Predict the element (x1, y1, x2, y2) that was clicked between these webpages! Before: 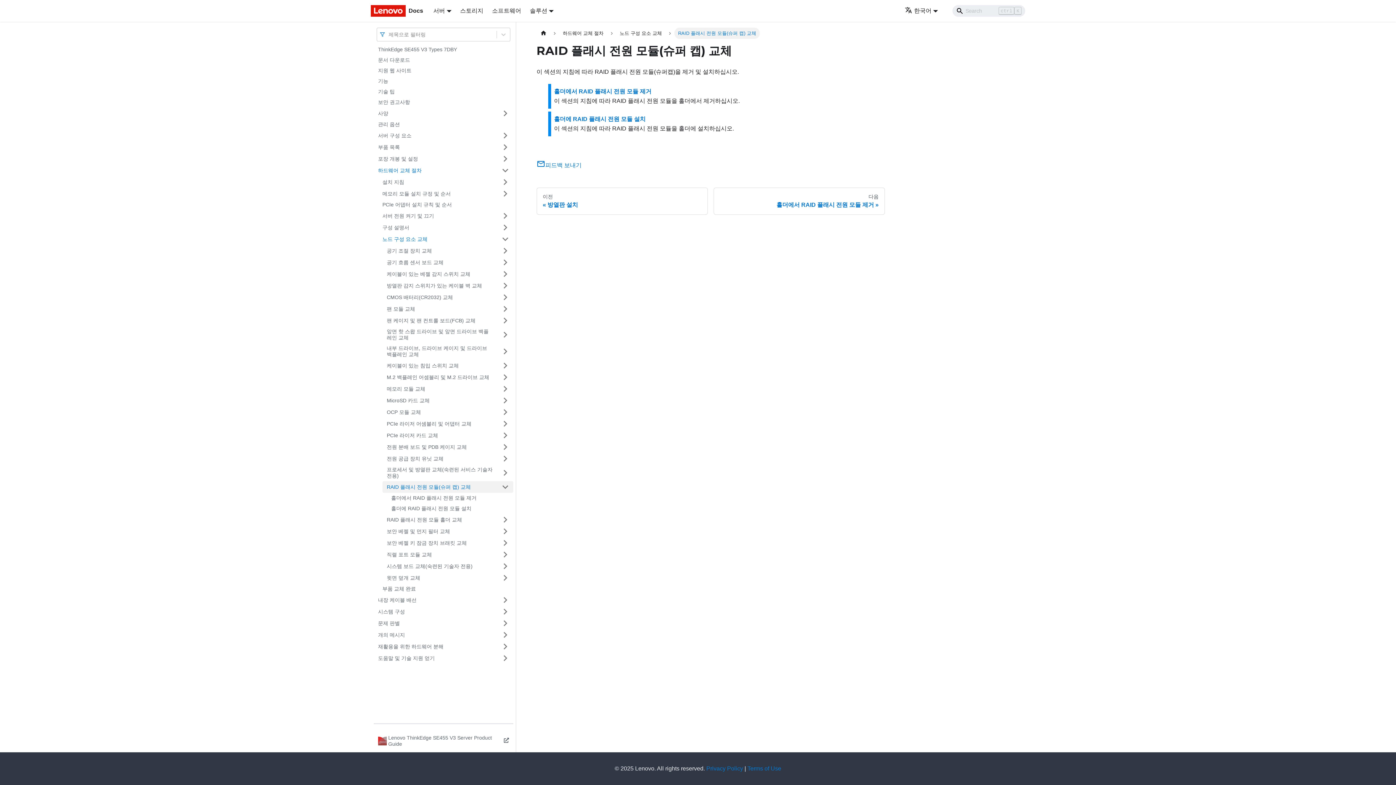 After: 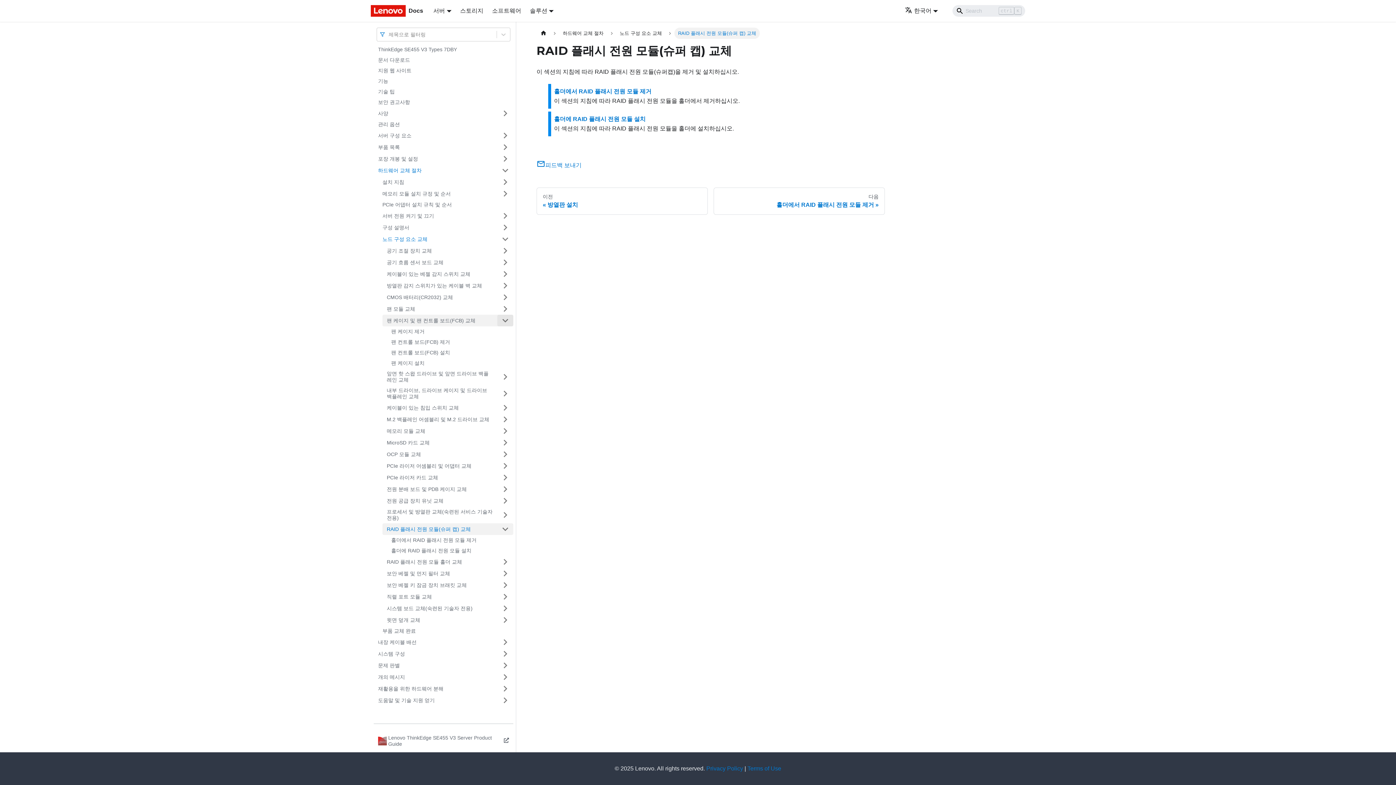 Action: label: 접을 수 있는 사이드바 분류 '팬 케이지 및 팬 컨트롤 보드(FCB) 교체' 접기(펼치기) bbox: (497, 314, 513, 326)